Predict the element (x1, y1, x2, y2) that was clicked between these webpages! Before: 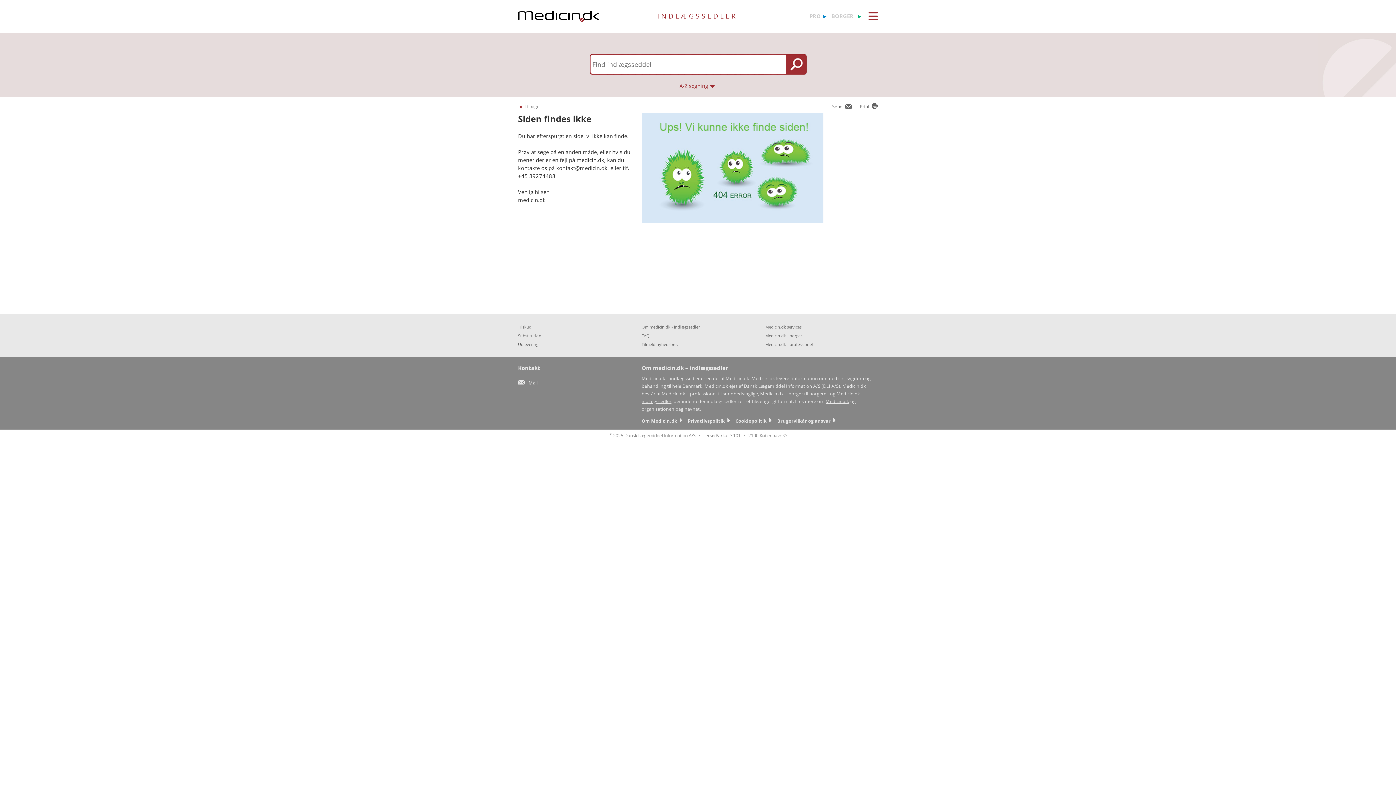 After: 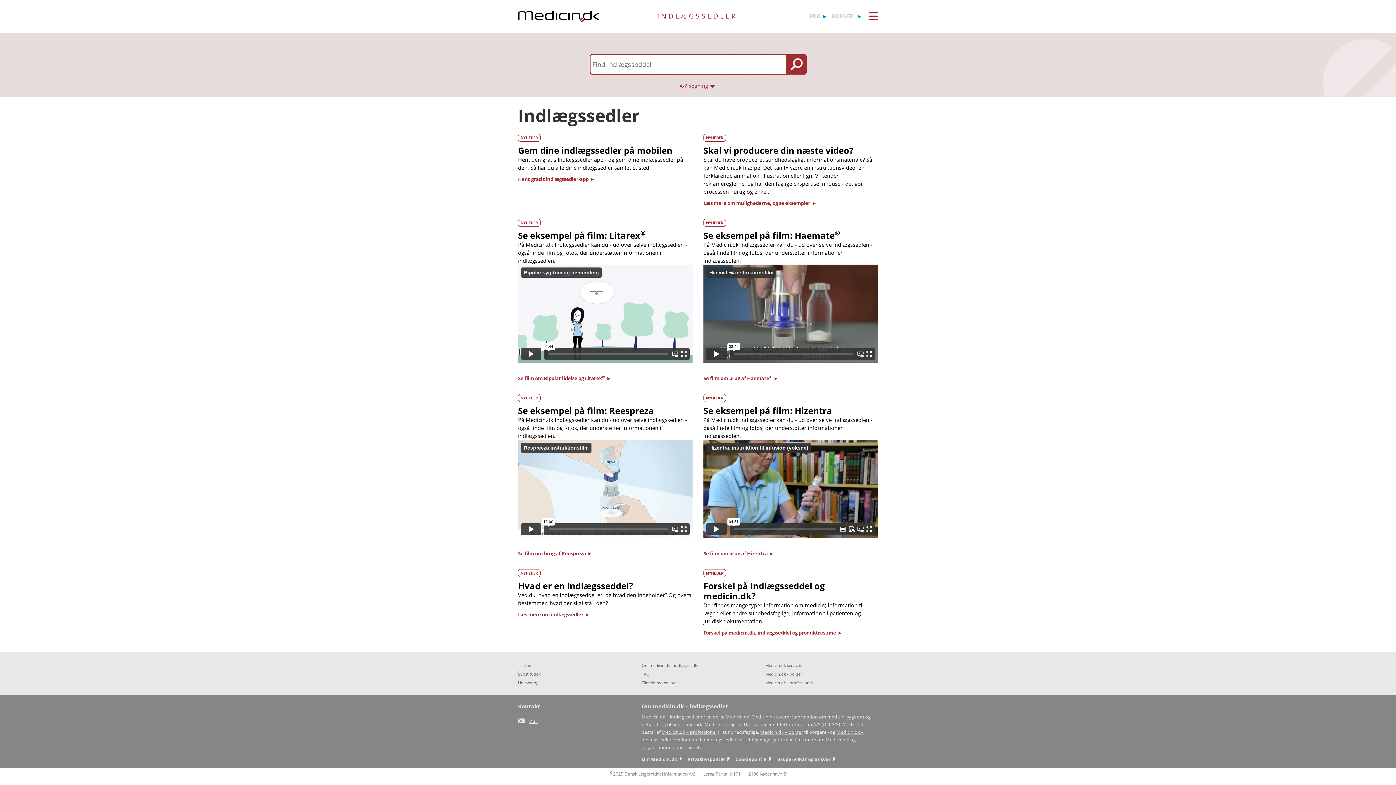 Action: bbox: (657, 1, 737, 20) label: INDLÆGSSEDLER